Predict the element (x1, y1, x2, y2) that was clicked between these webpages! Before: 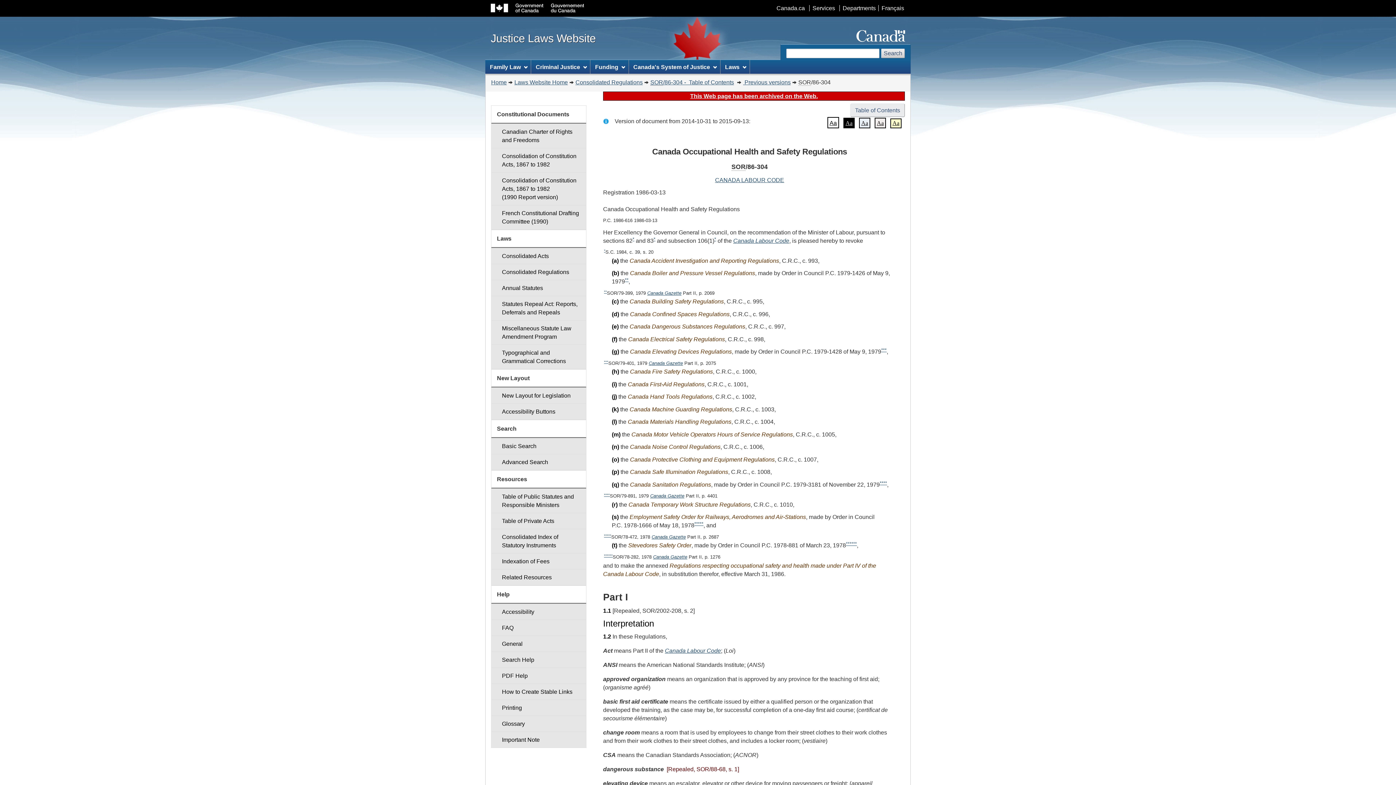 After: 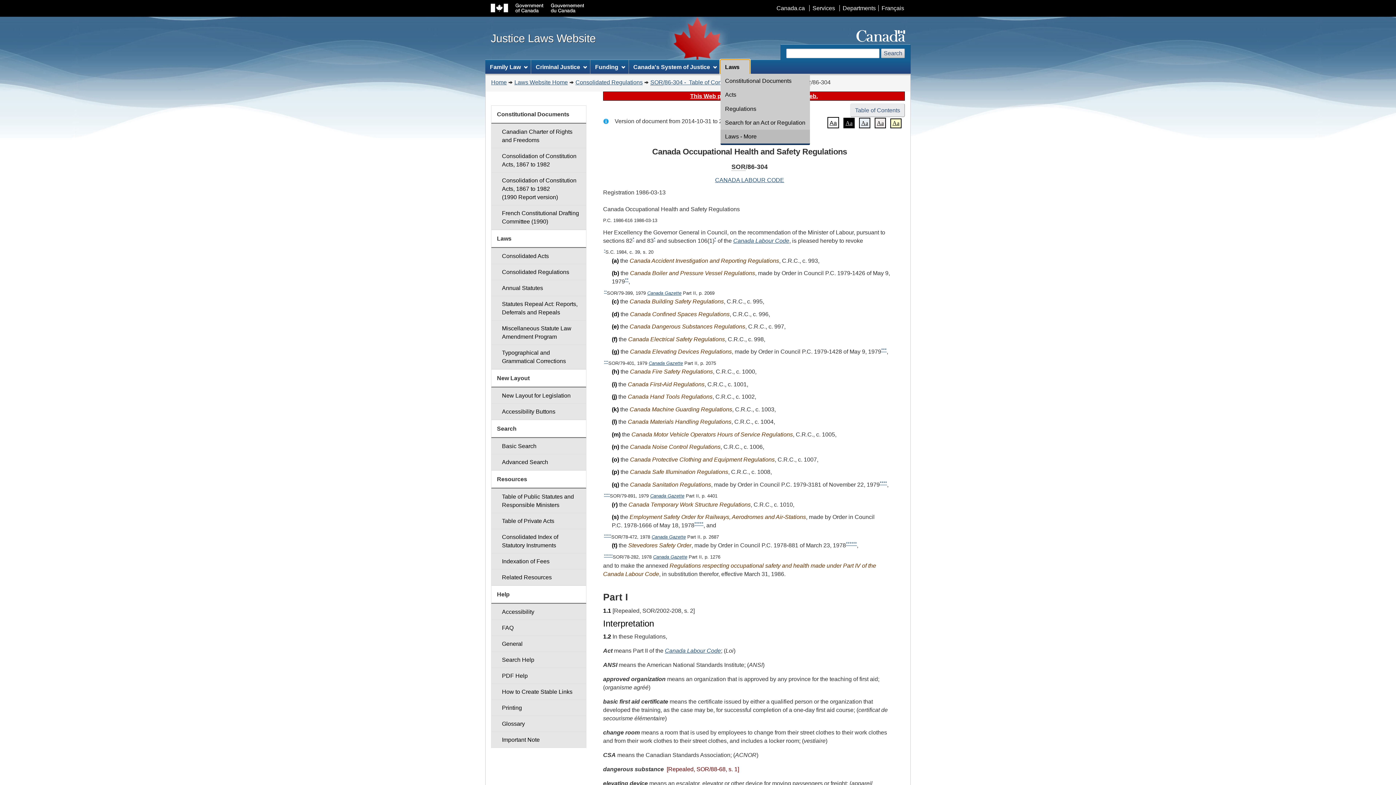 Action: bbox: (720, 60, 749, 73) label: Laws